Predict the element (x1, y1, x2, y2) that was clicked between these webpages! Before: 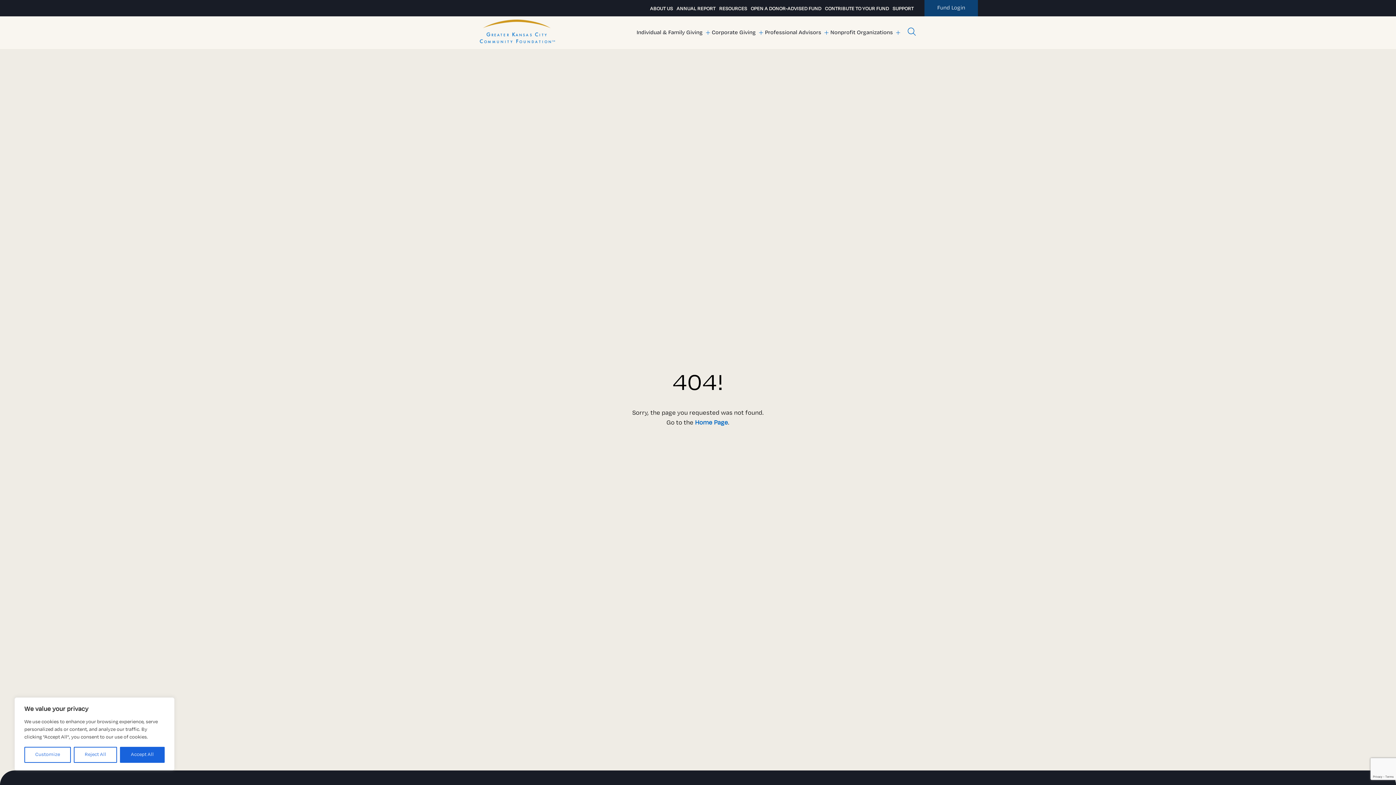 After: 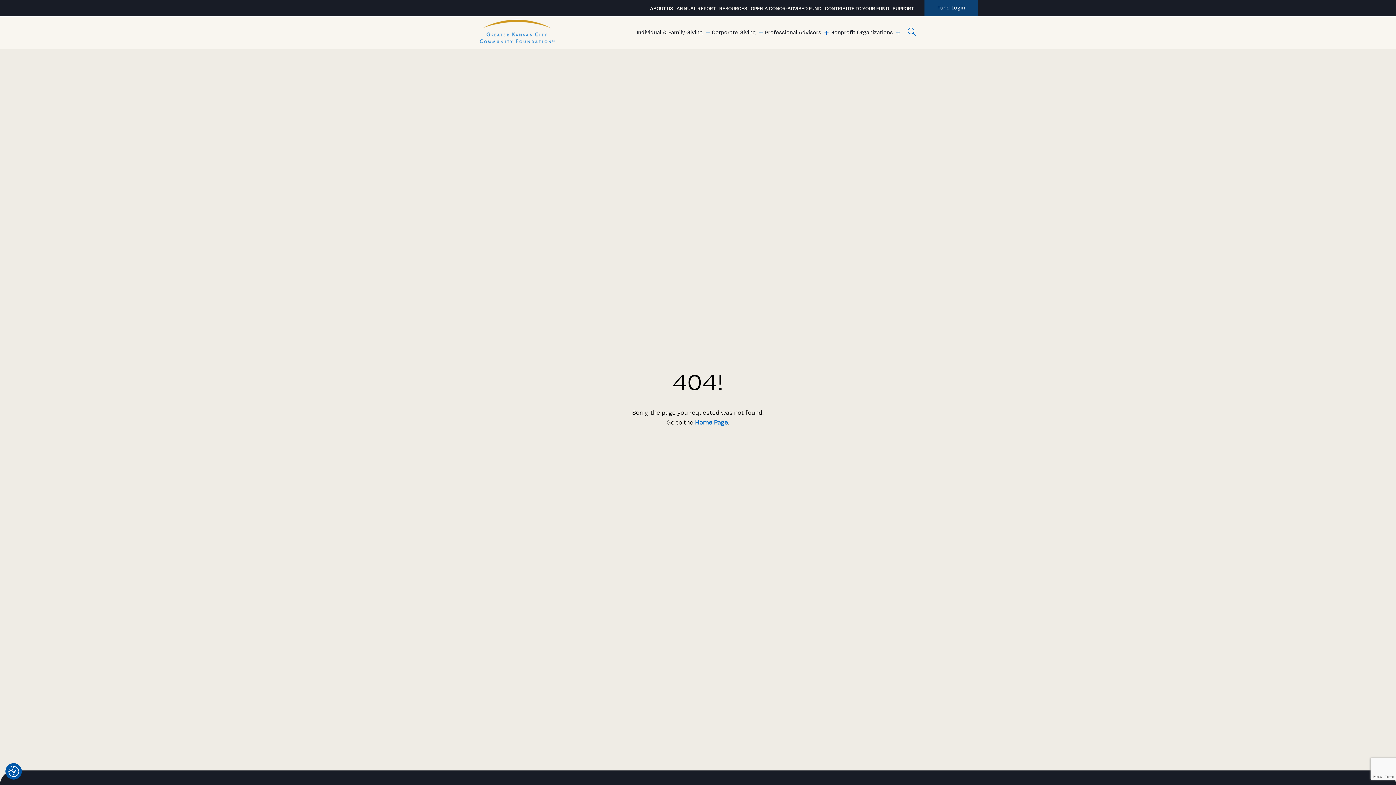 Action: label: Reject All bbox: (73, 747, 117, 763)